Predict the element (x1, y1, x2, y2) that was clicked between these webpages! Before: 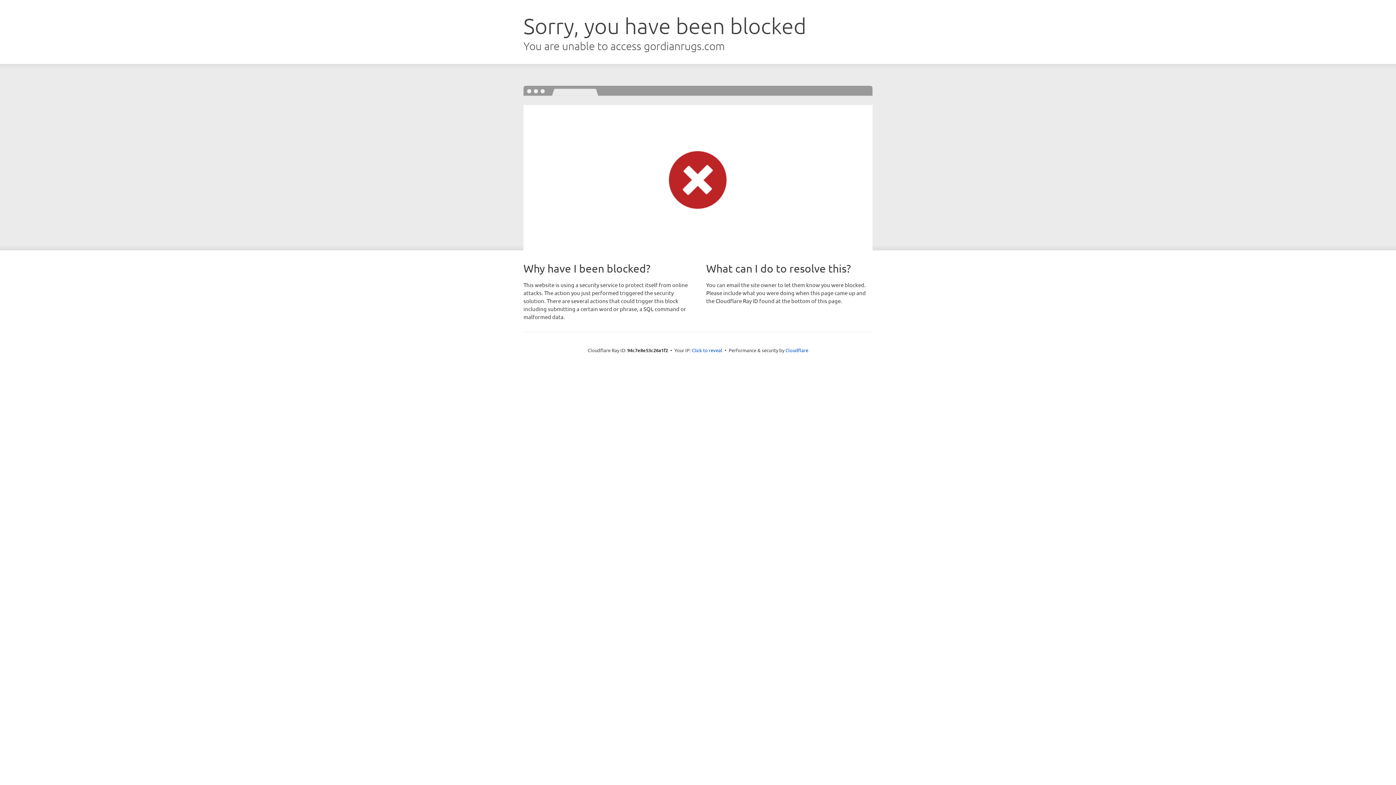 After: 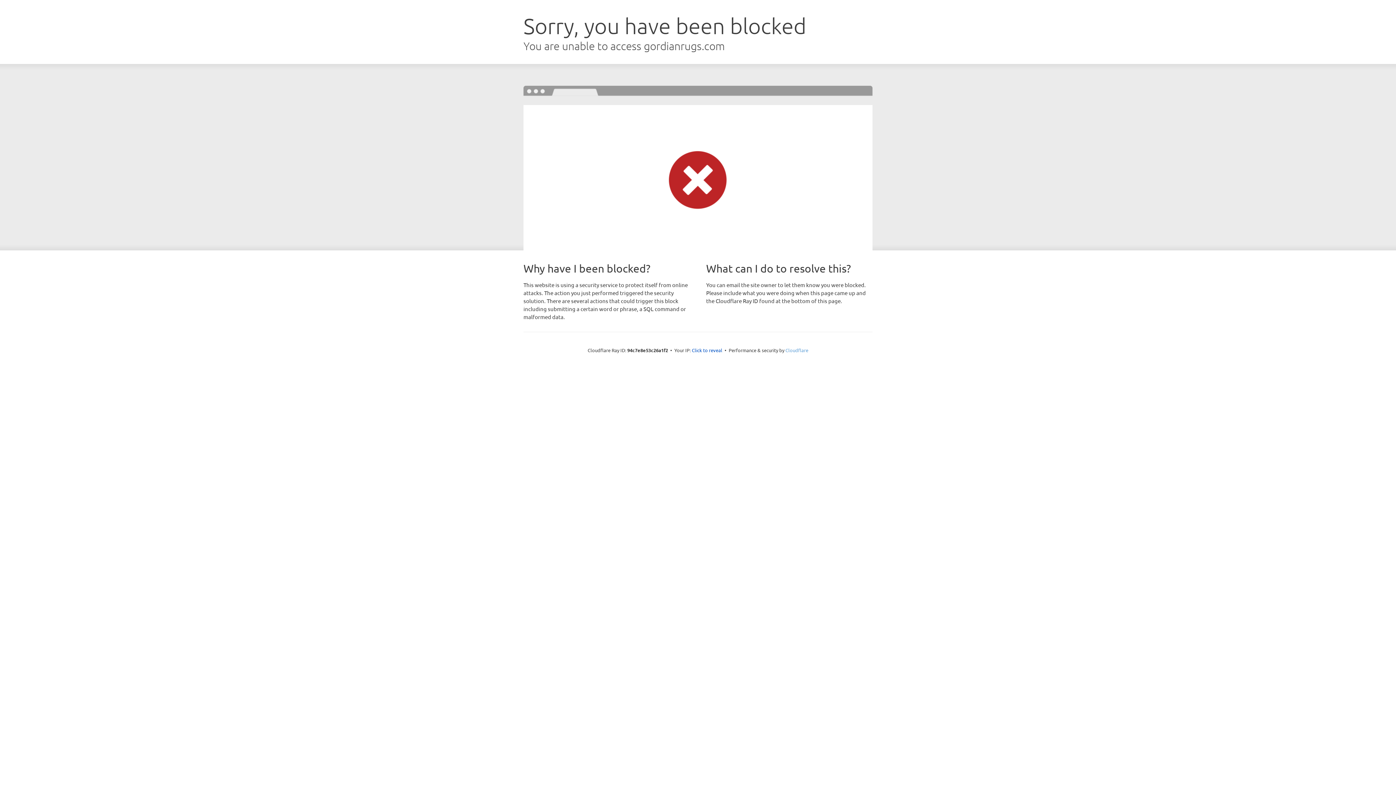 Action: label: Cloudflare bbox: (785, 347, 808, 353)